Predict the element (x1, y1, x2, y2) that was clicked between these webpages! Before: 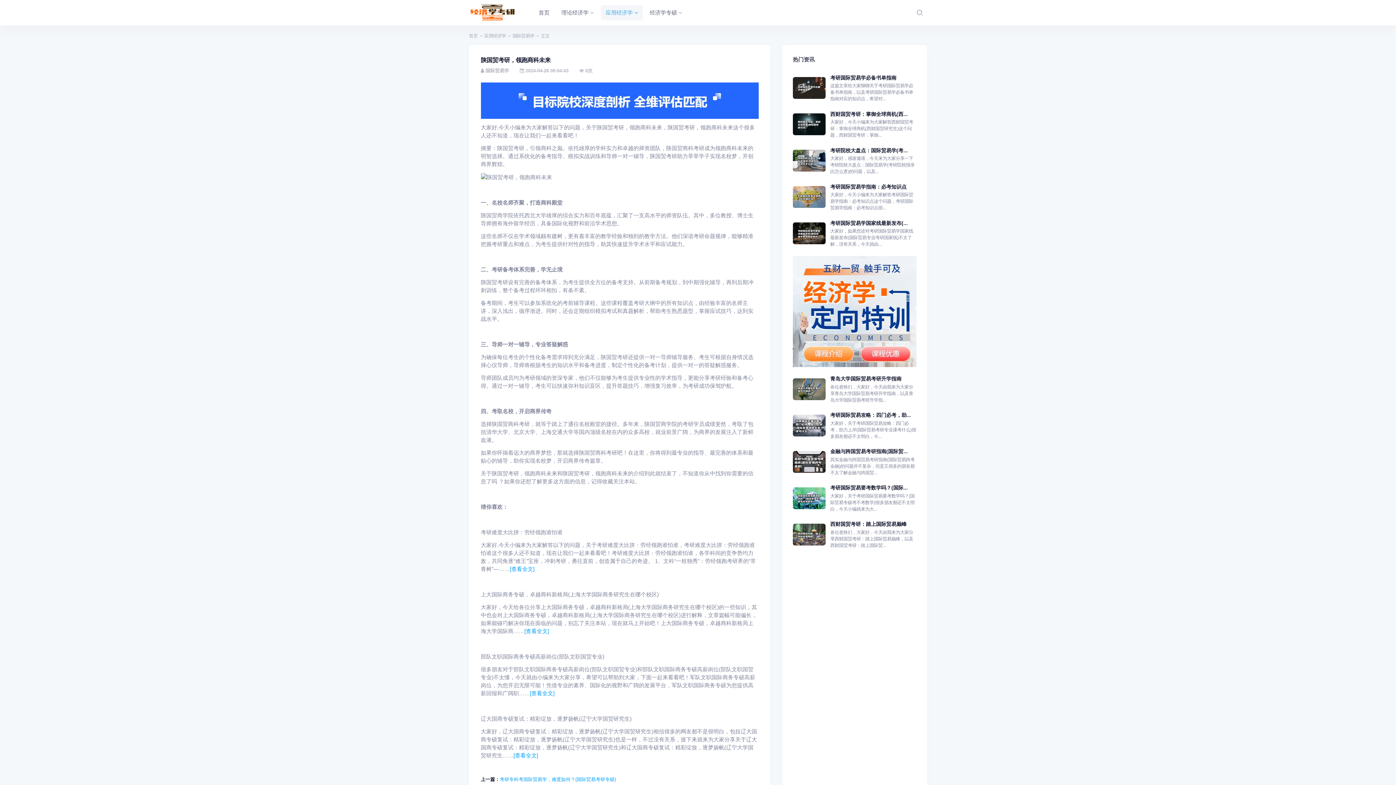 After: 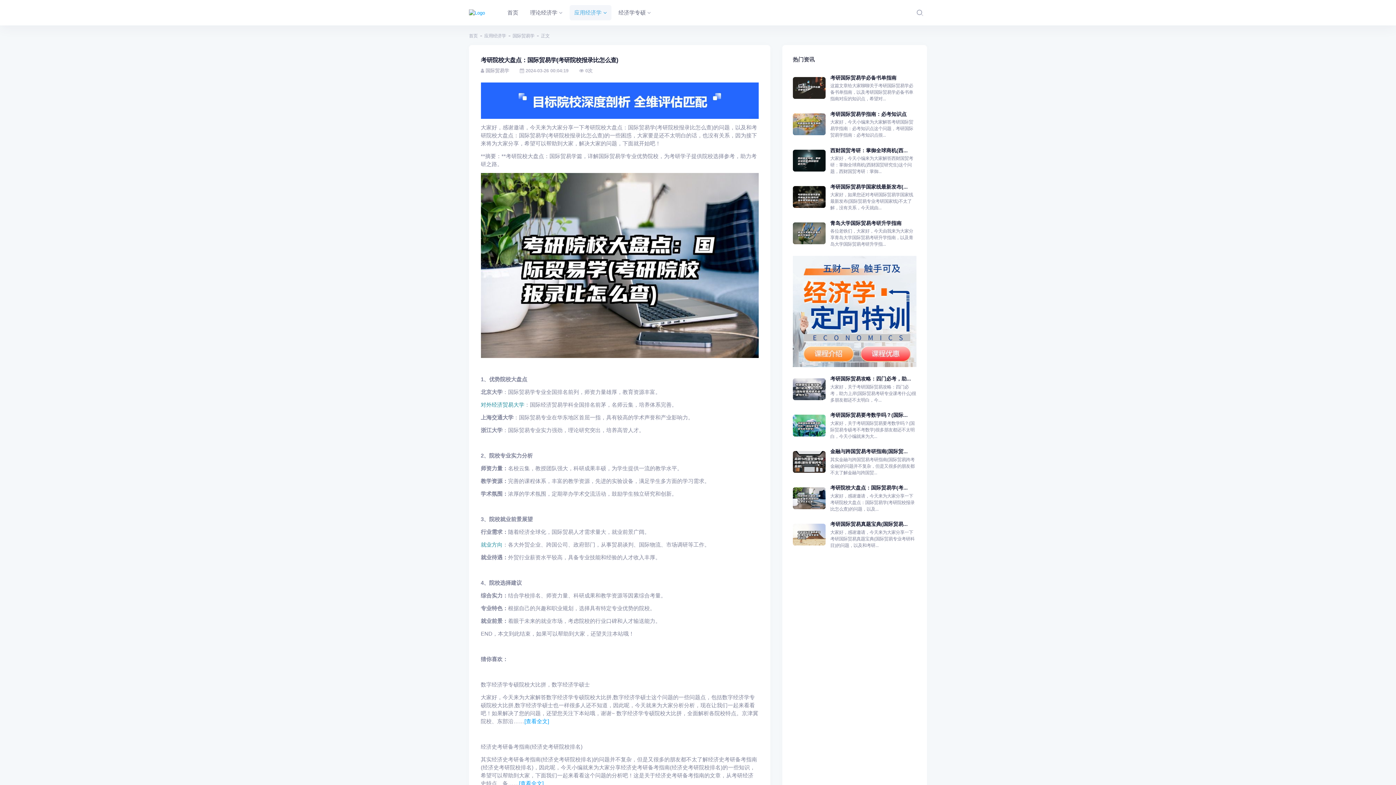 Action: bbox: (830, 147, 907, 153) label: 考研院校大盘点：国际贸易学(考...